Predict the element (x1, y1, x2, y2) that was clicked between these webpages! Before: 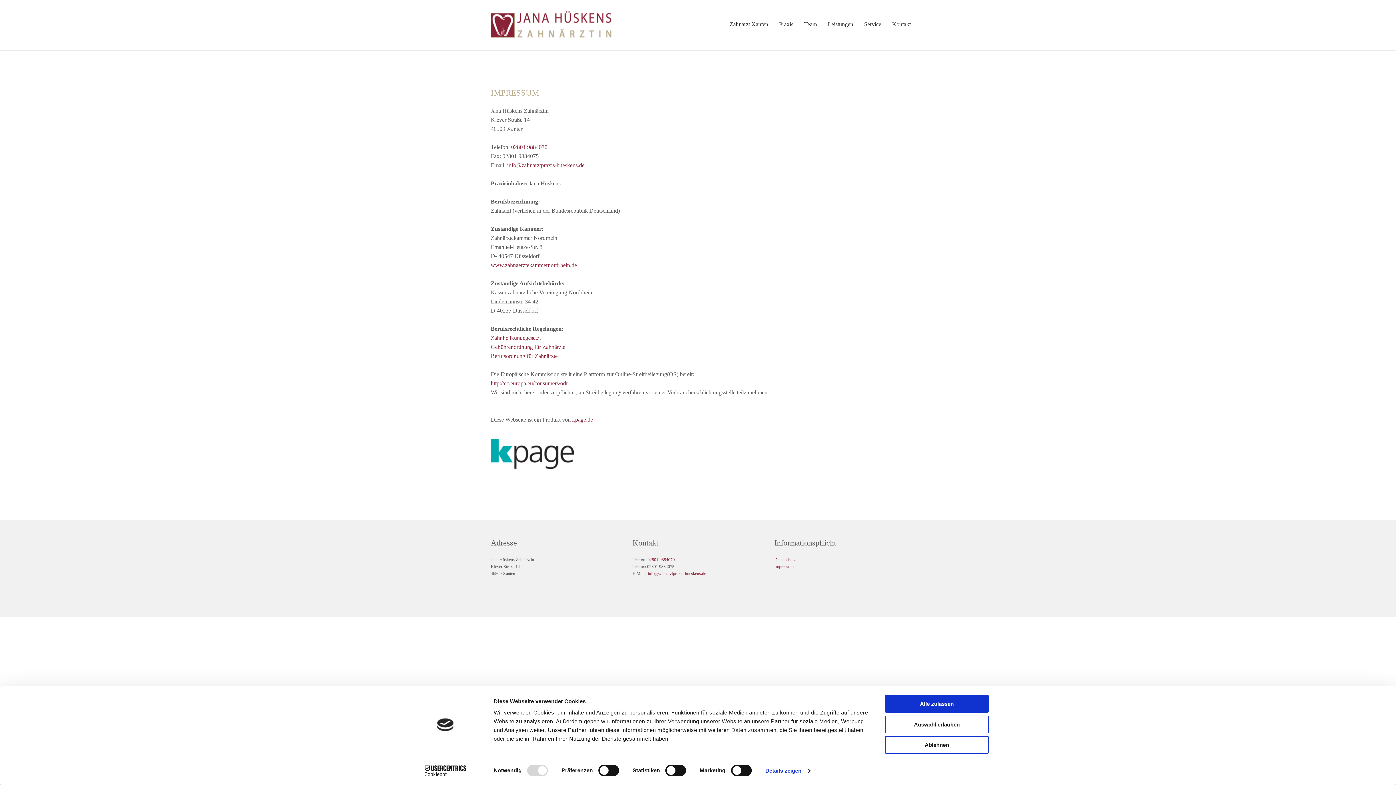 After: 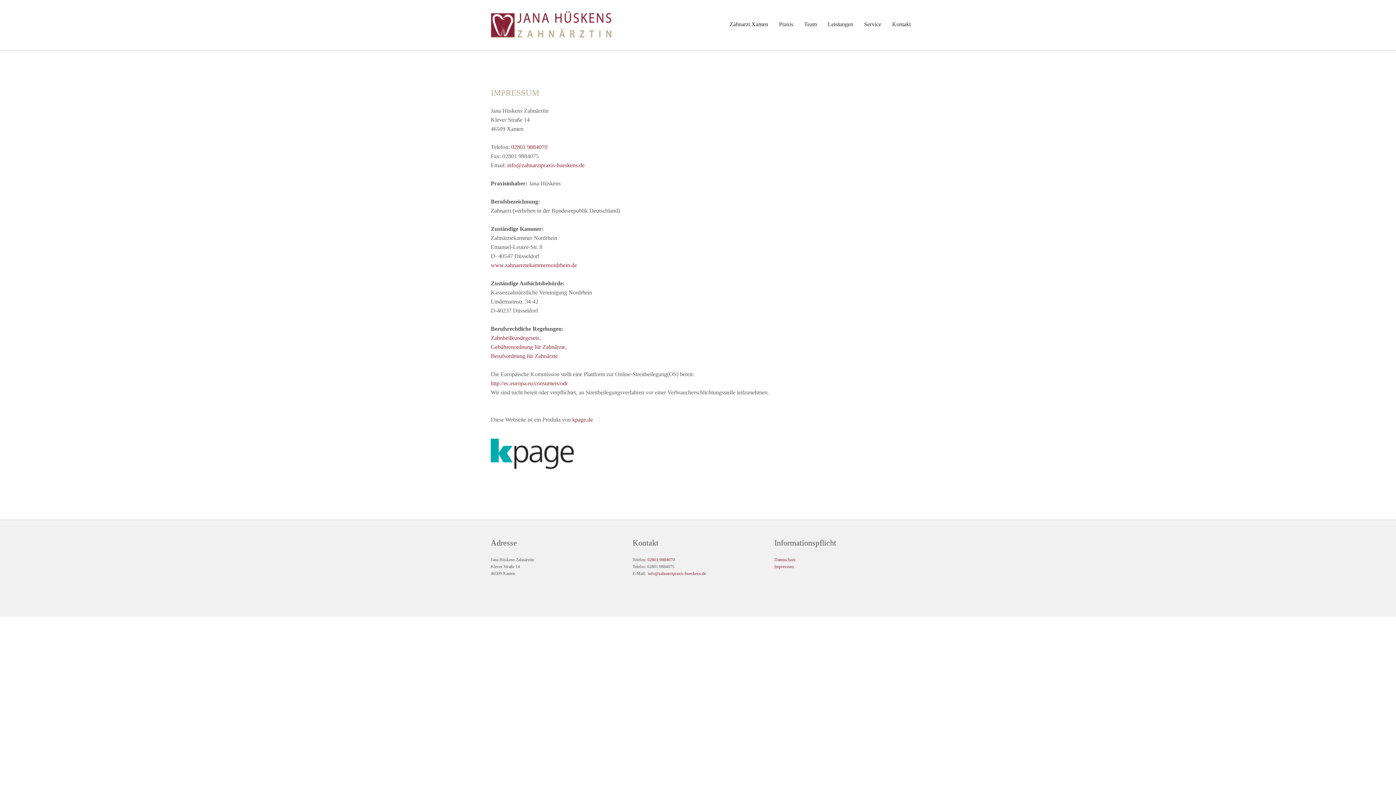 Action: bbox: (885, 736, 989, 754) label: Ablehnen